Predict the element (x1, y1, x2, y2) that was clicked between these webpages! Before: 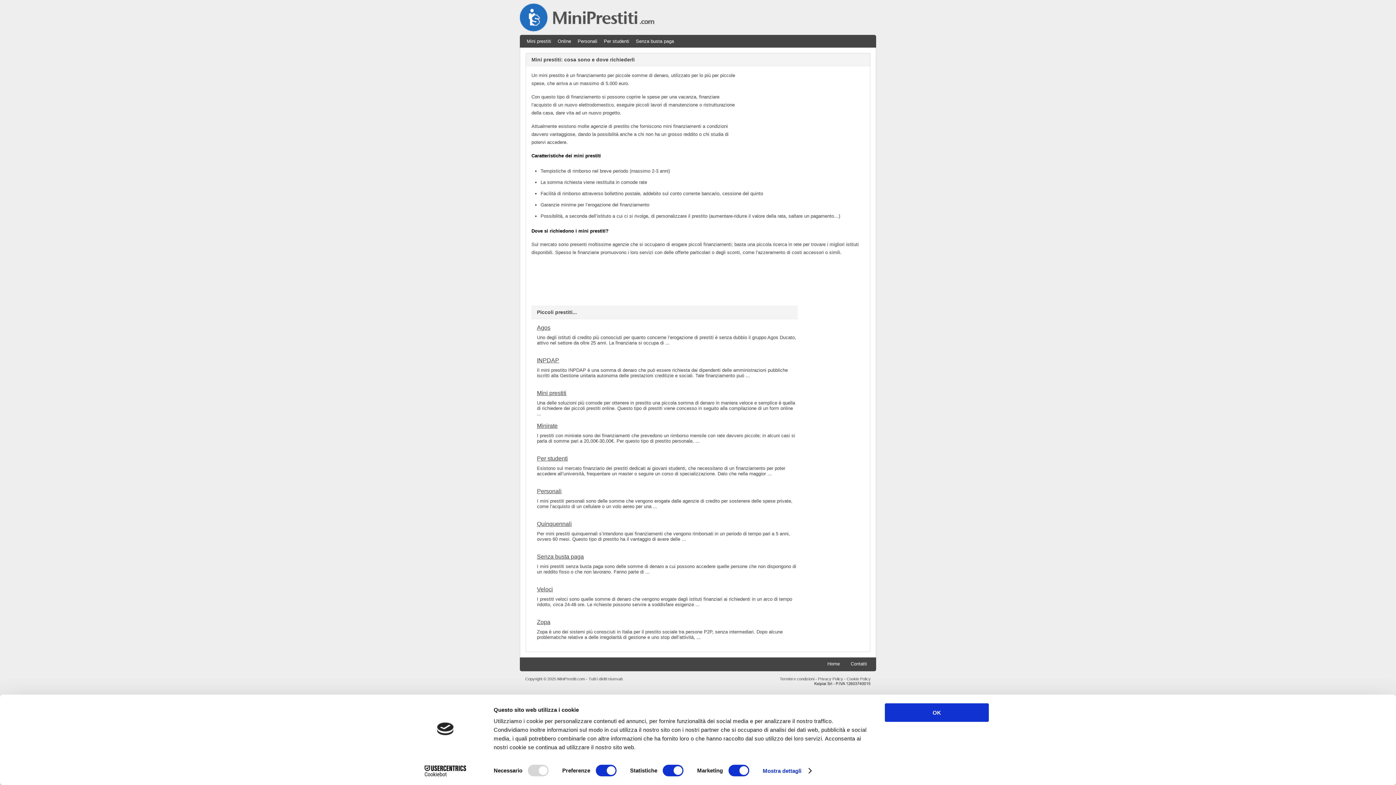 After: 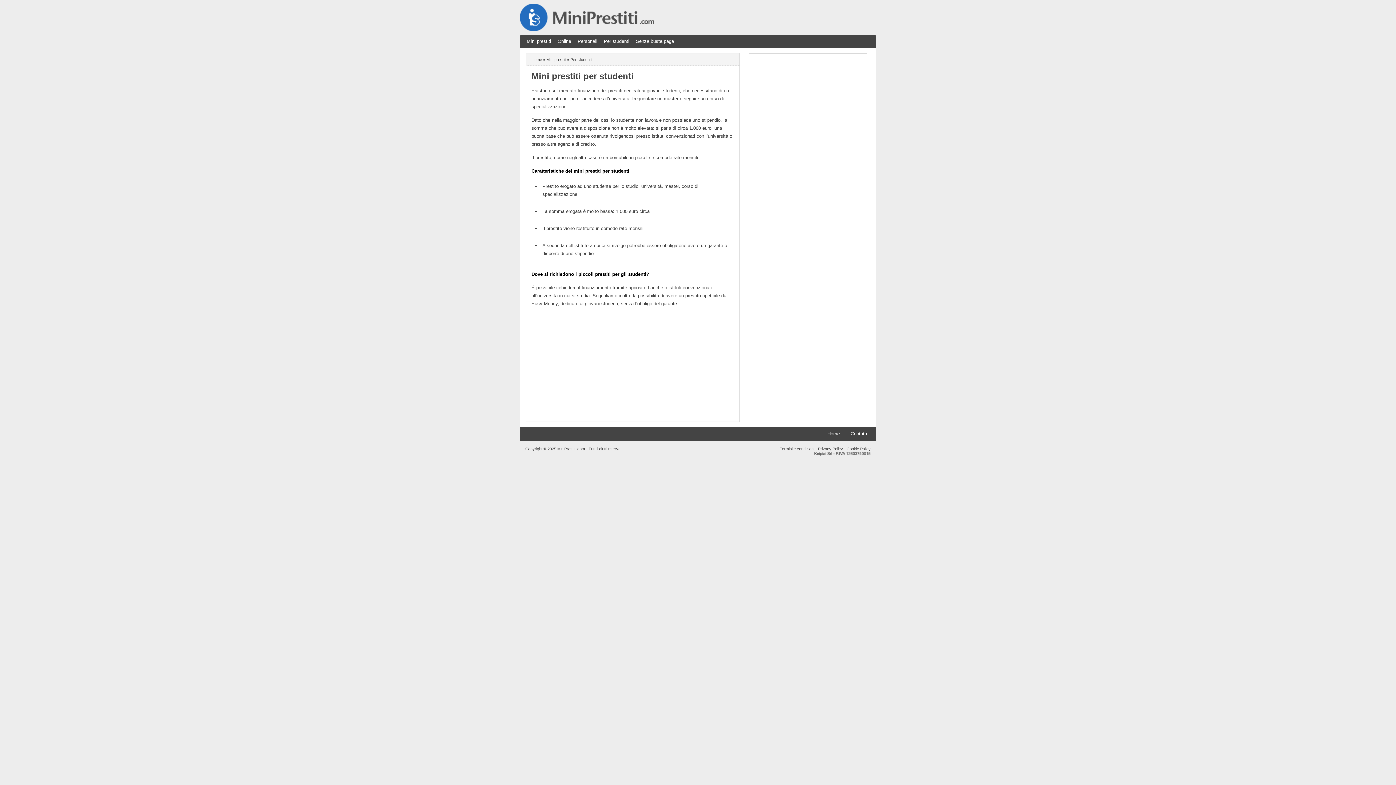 Action: label: Per studenti bbox: (537, 455, 797, 462)